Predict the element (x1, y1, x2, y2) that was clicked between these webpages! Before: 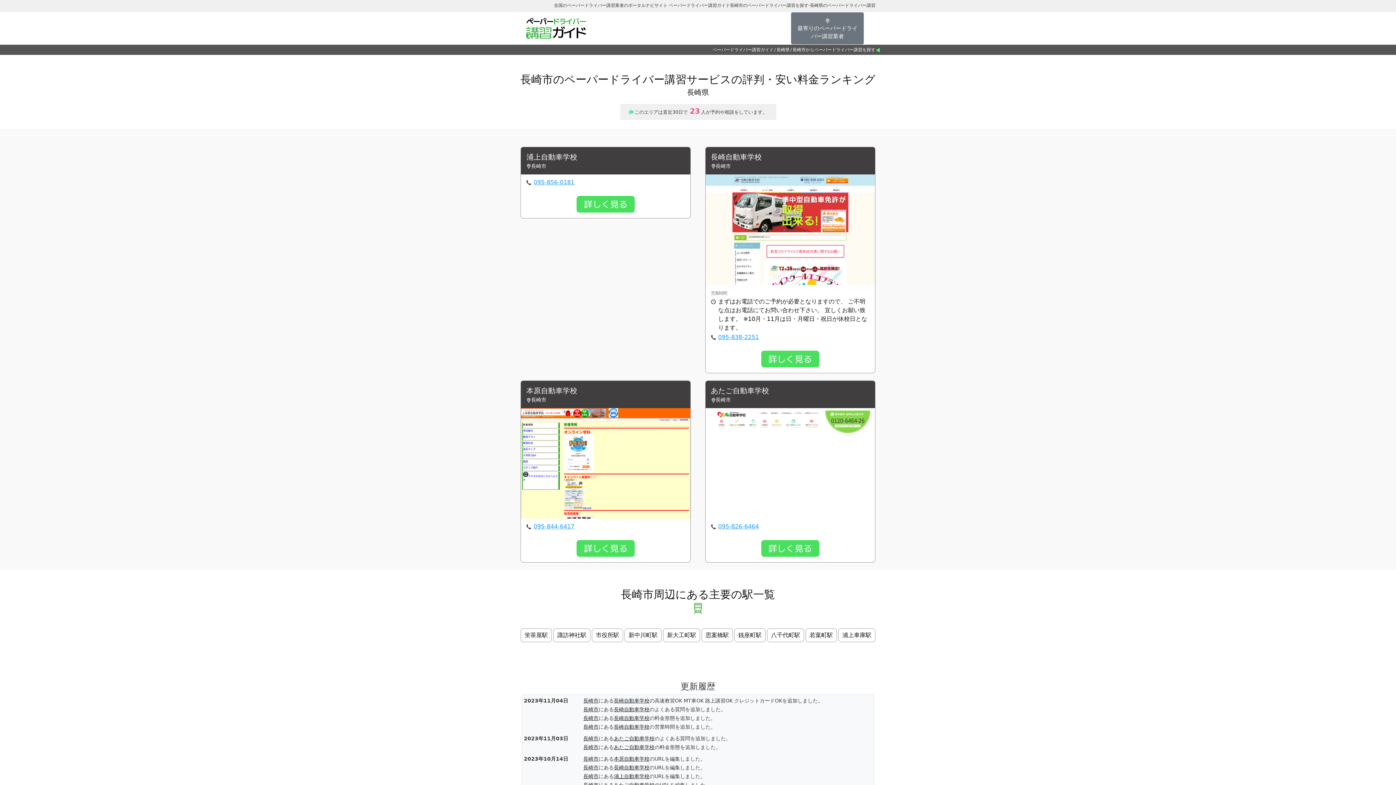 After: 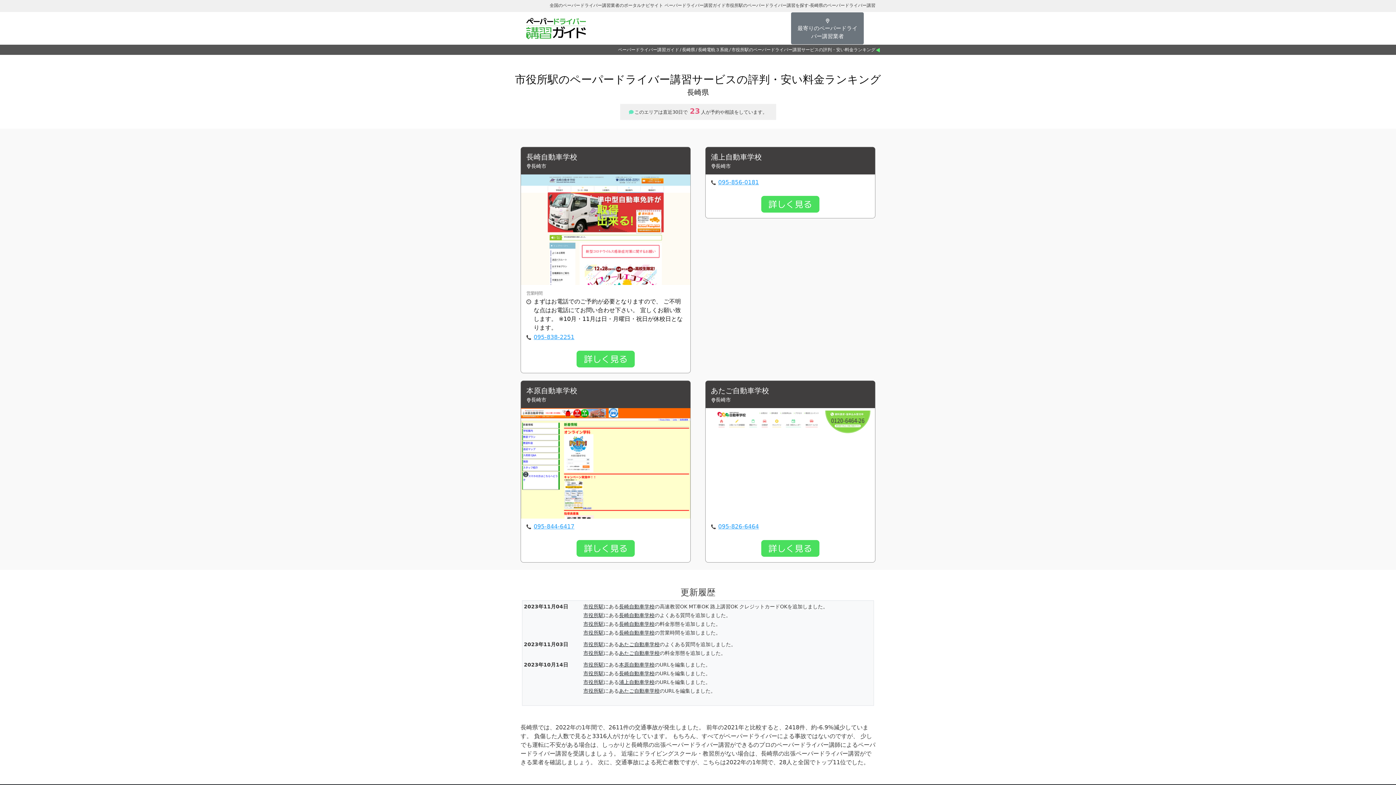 Action: label: 市役所駅 bbox: (591, 628, 623, 642)